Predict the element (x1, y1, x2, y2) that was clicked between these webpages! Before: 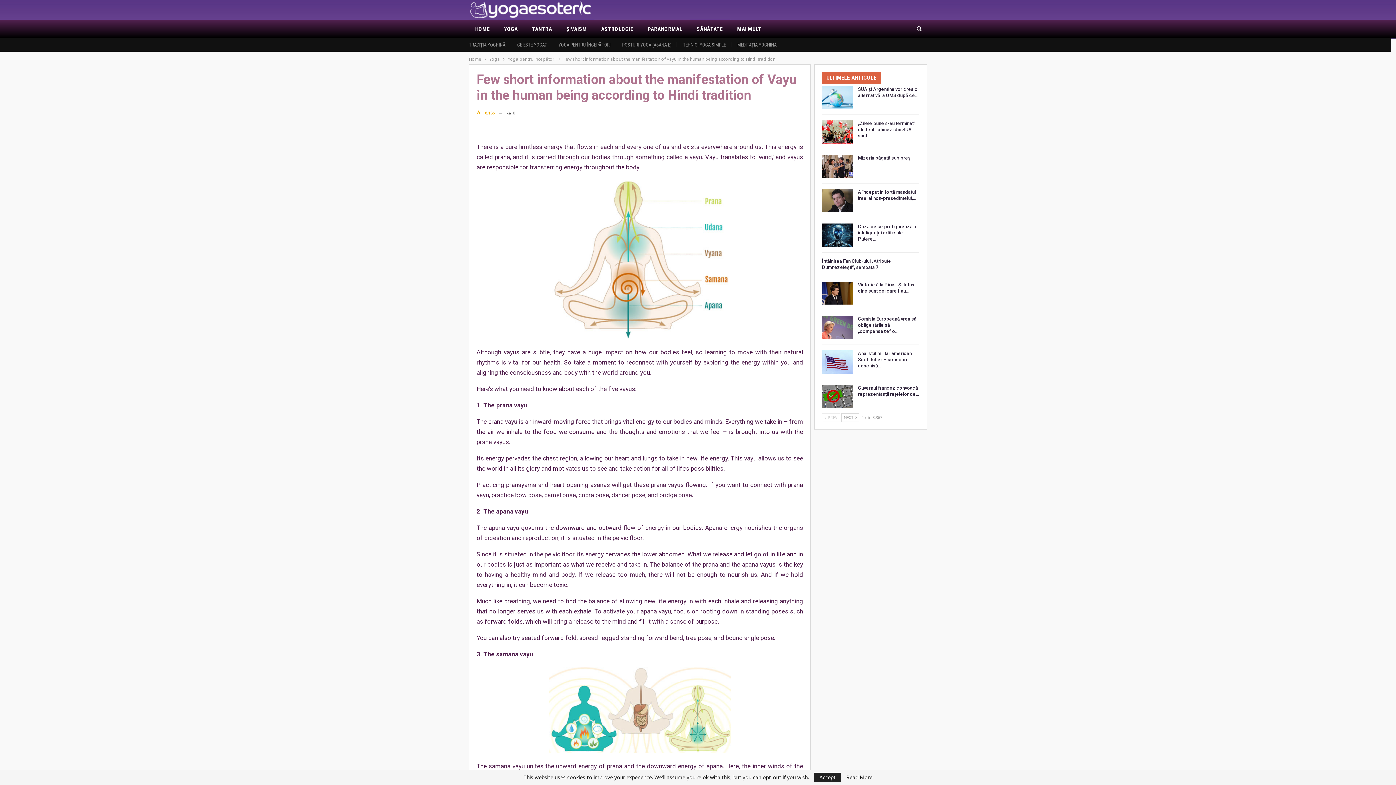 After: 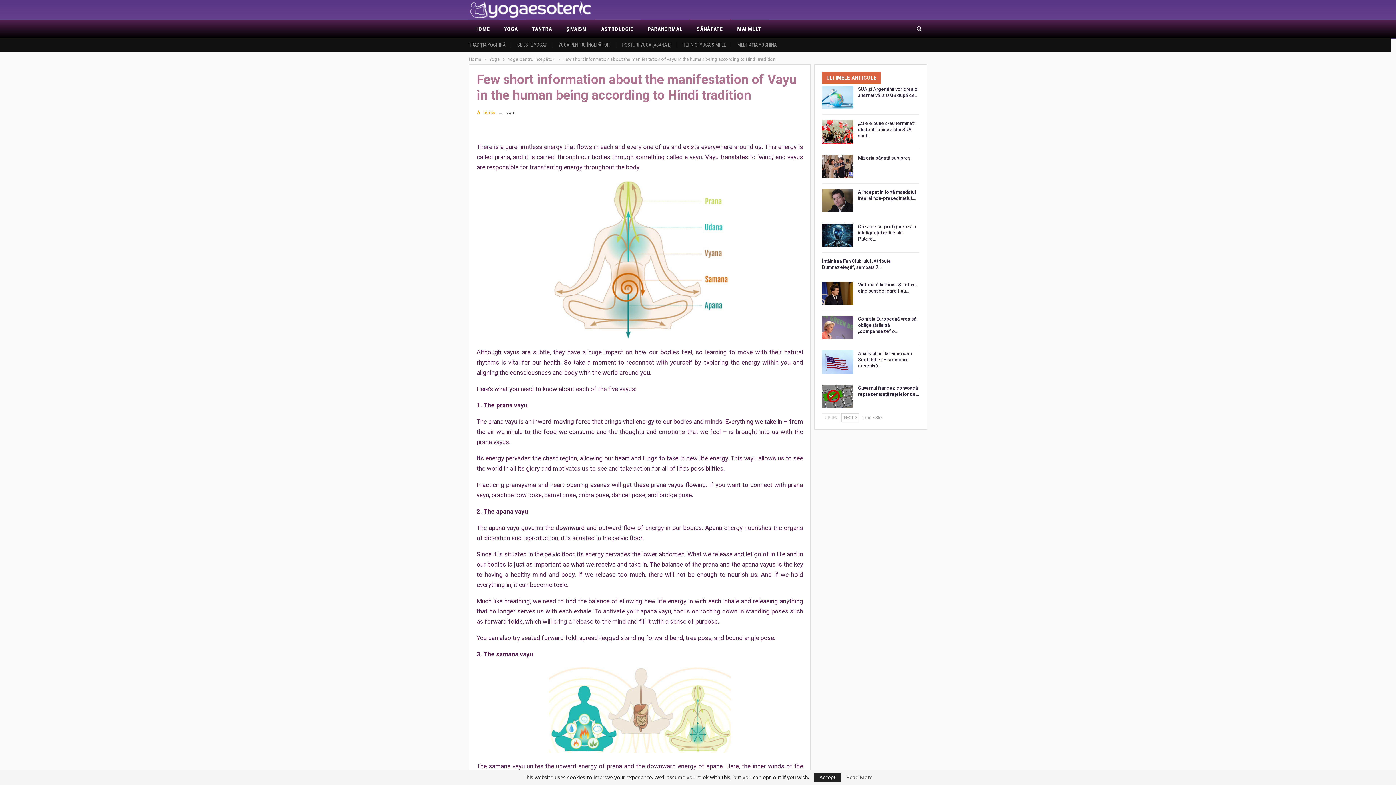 Action: label: Read More bbox: (846, 775, 872, 780)